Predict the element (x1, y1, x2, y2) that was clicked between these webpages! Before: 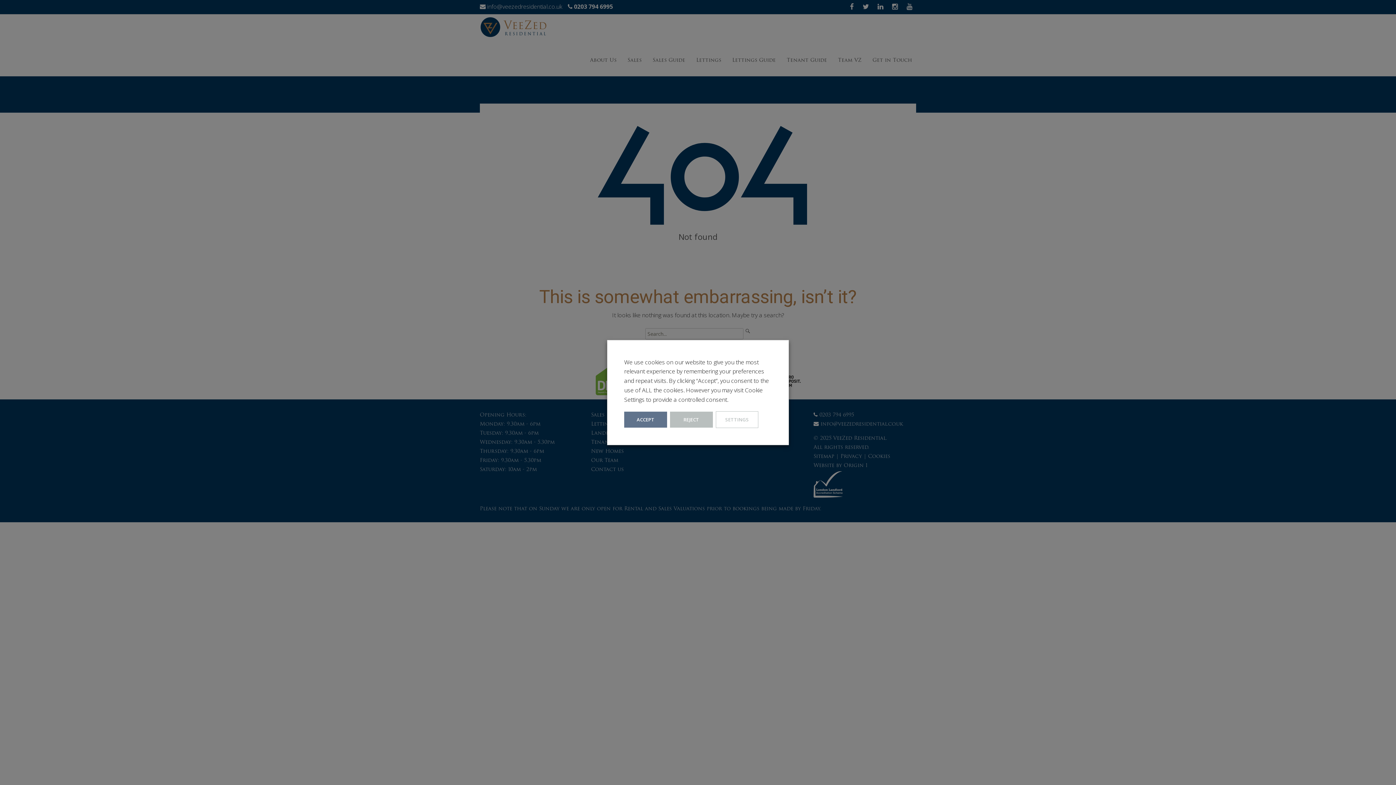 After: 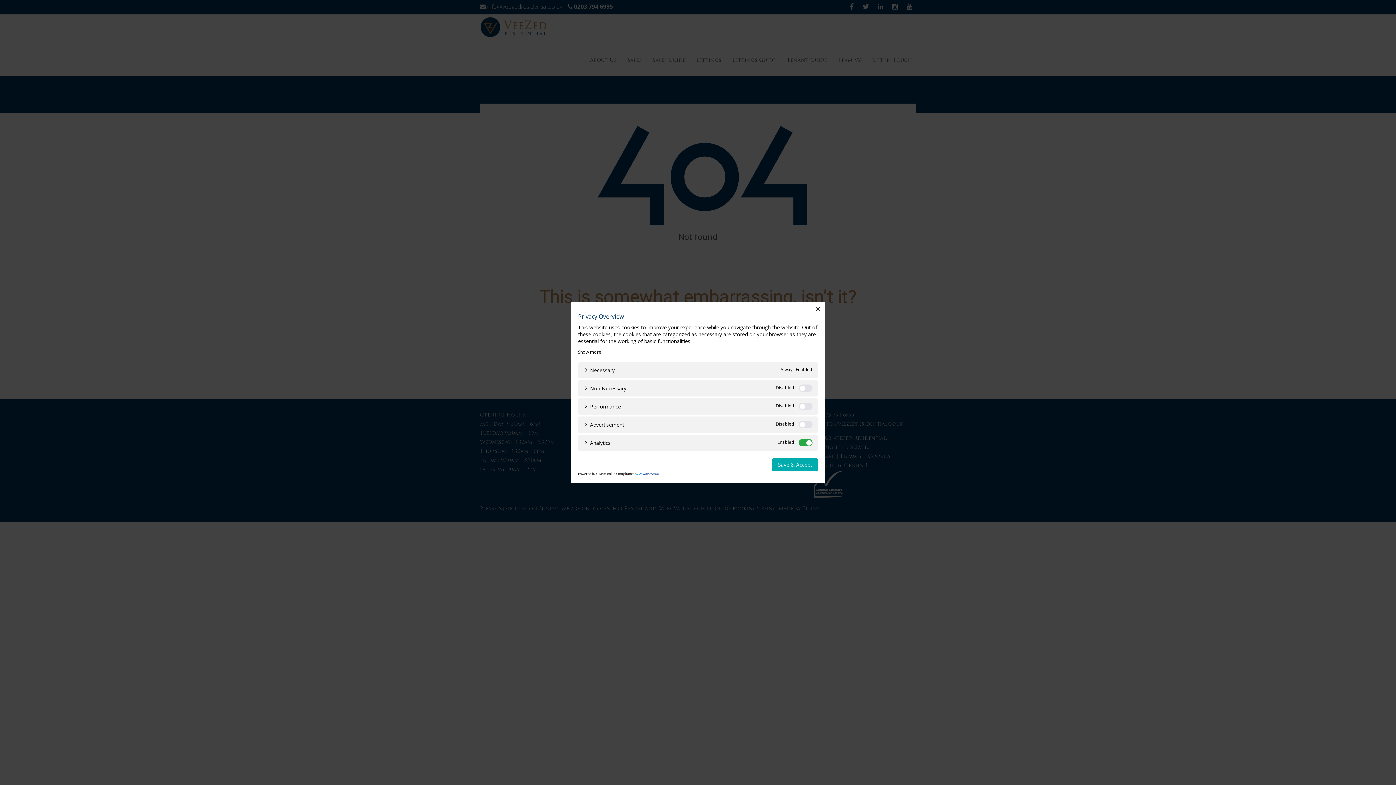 Action: label: SETTINGS bbox: (715, 411, 758, 428)